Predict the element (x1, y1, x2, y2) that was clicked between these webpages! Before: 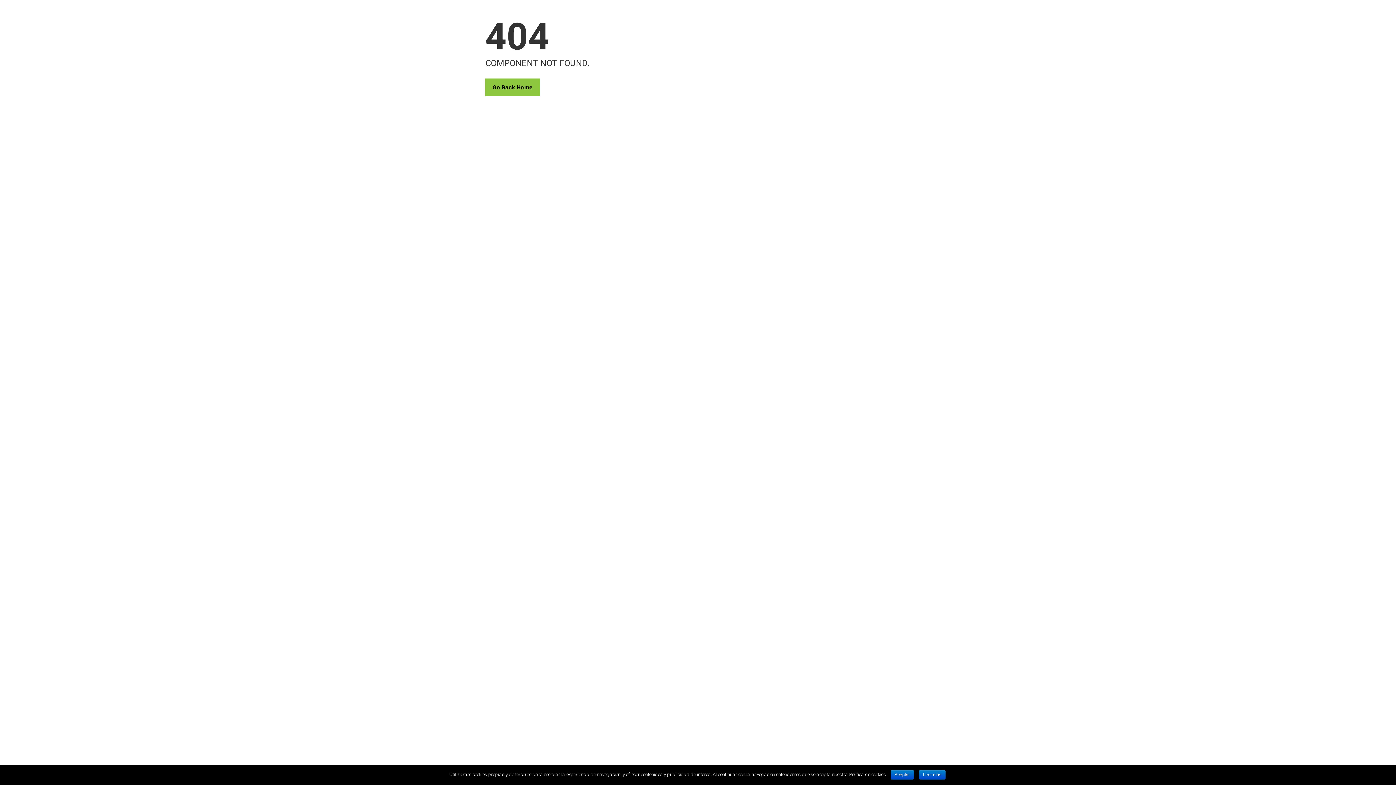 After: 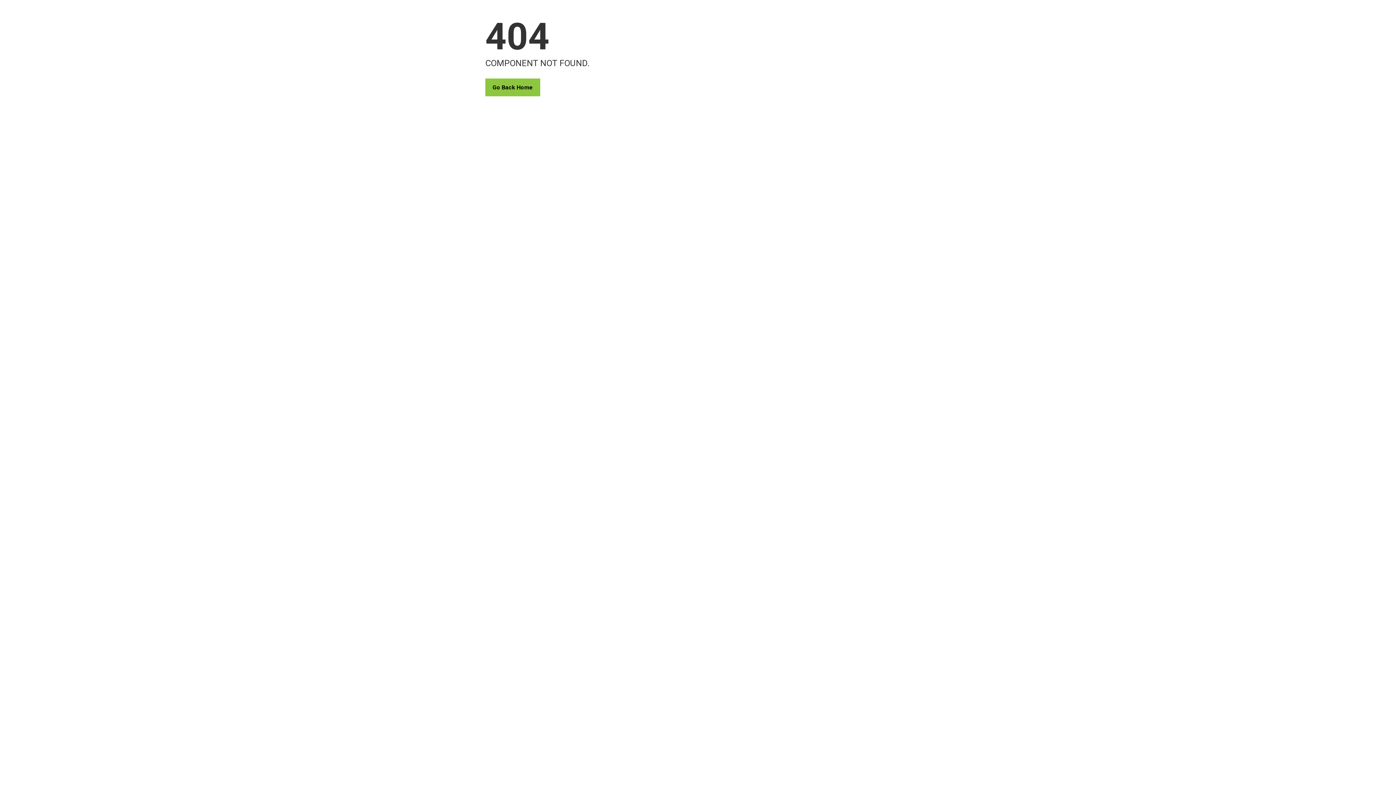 Action: label: Aceptar bbox: (890, 770, 914, 780)